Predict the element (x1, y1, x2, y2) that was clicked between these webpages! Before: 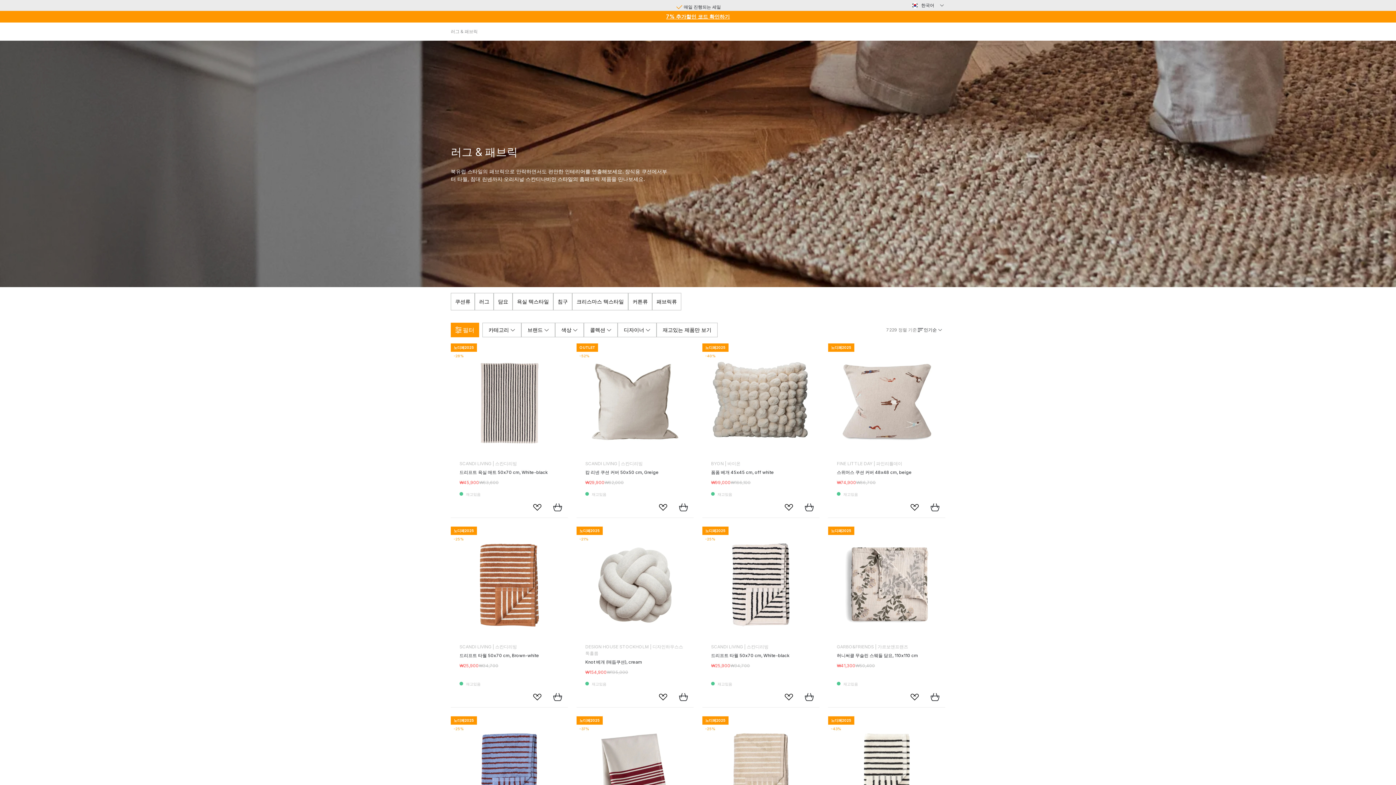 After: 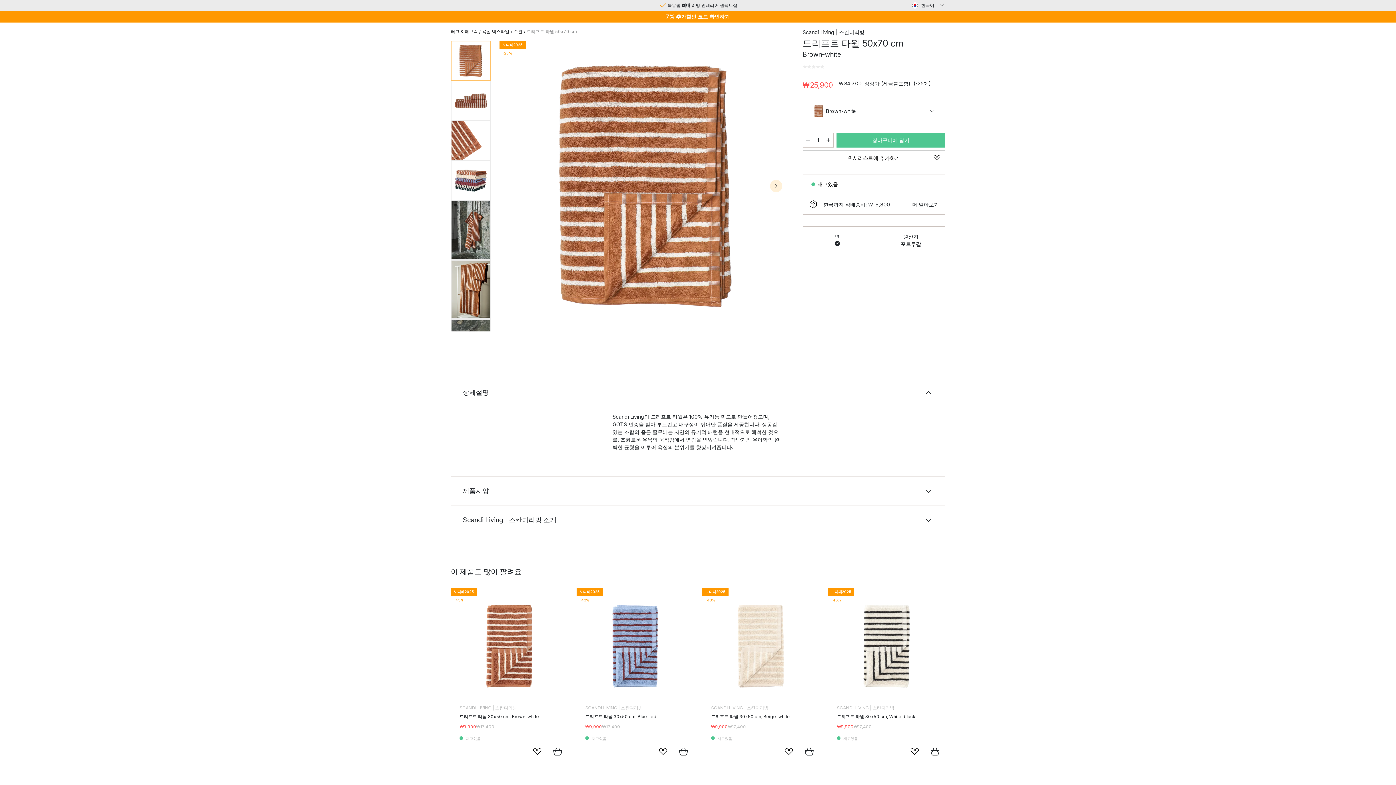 Action: label: SCANDI LIVING | 스칸디리빙
드리프트 타월 50x70 cm, Brown-white
₩25,900
₩34,700 bbox: (459, 535, 568, 681)